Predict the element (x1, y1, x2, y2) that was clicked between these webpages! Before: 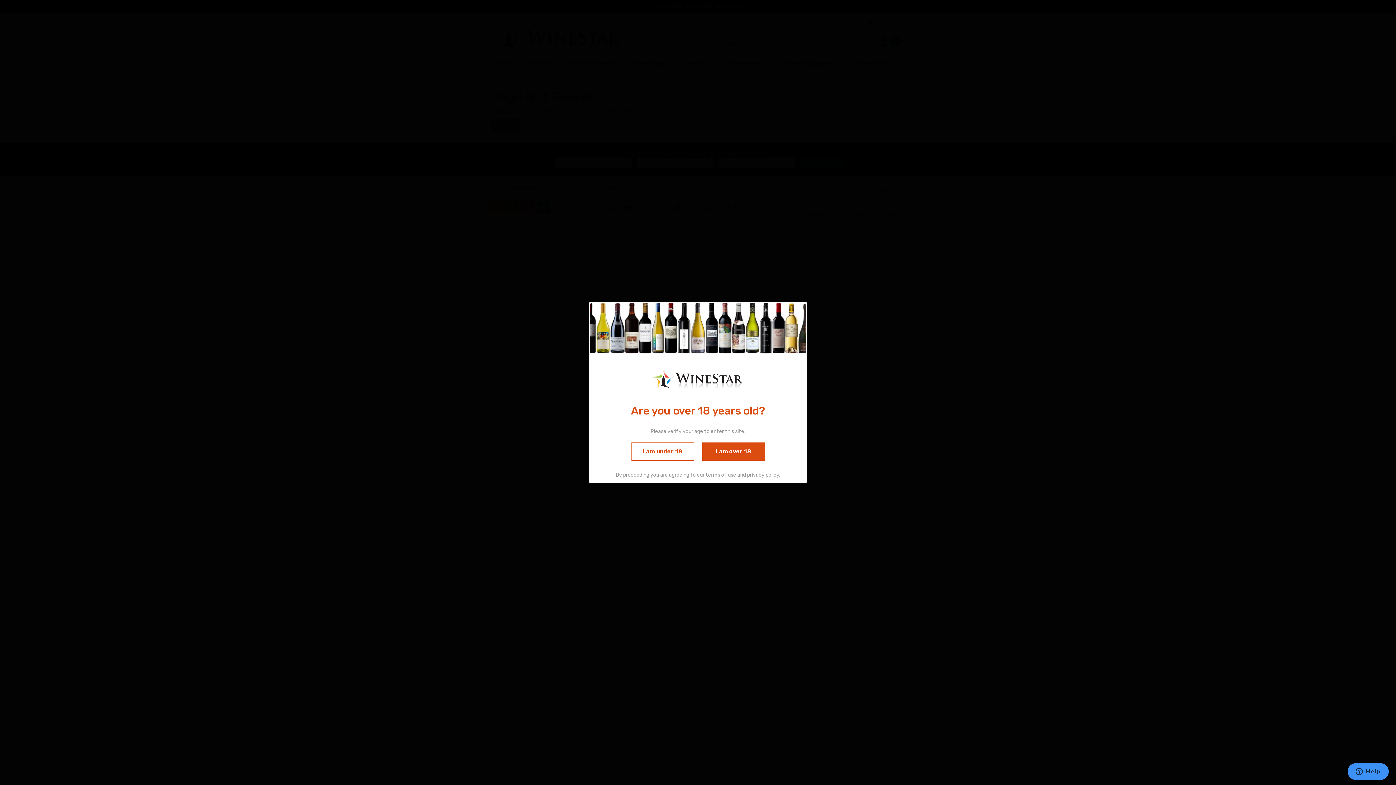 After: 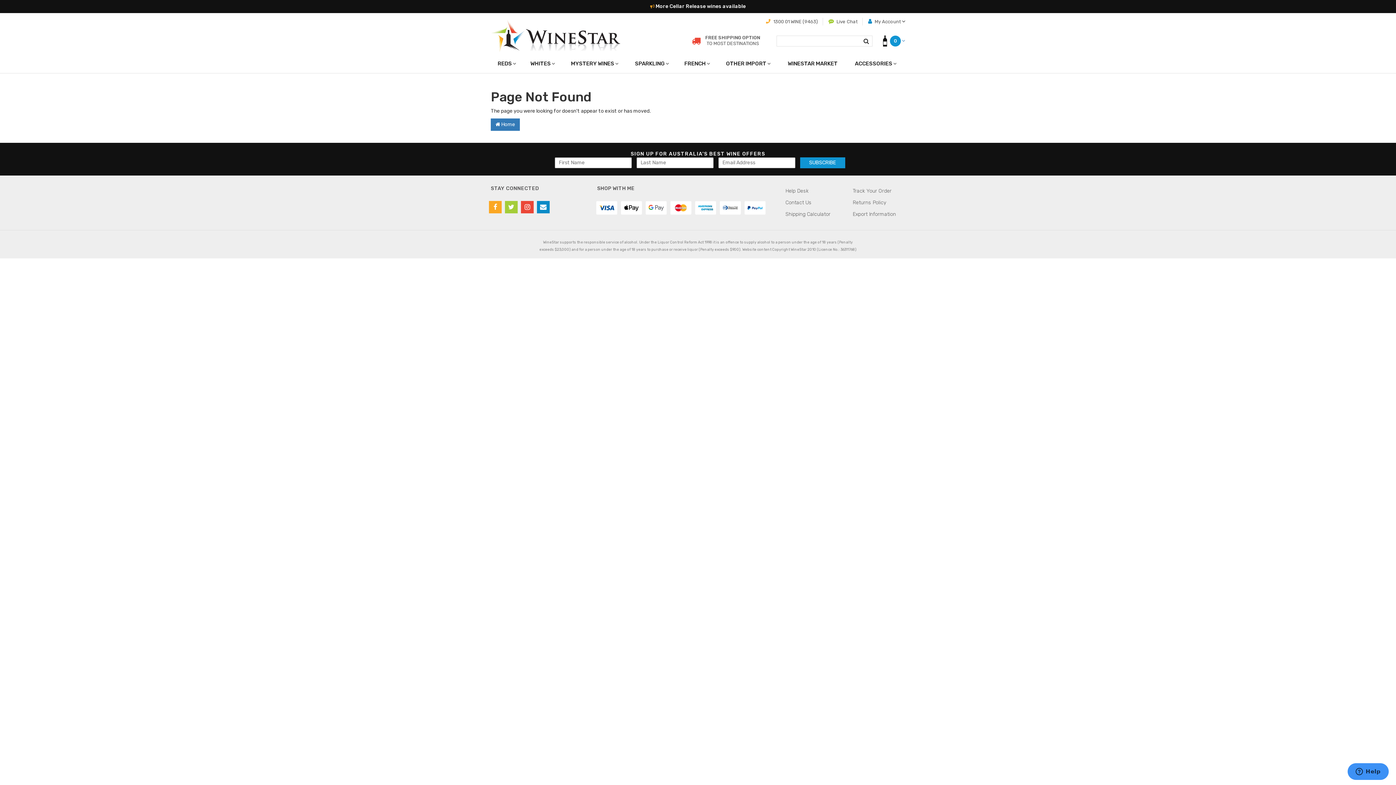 Action: label: I am over 18 bbox: (702, 442, 764, 460)